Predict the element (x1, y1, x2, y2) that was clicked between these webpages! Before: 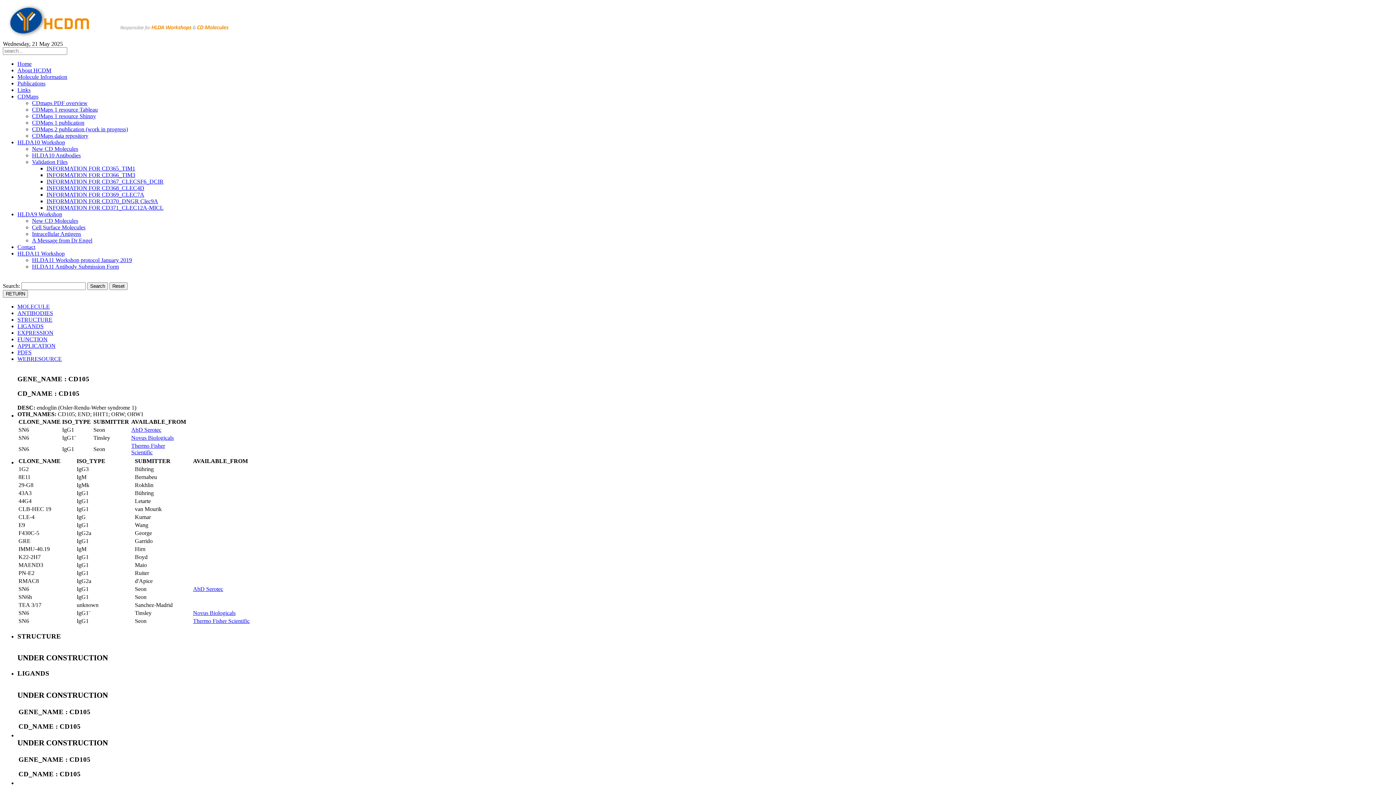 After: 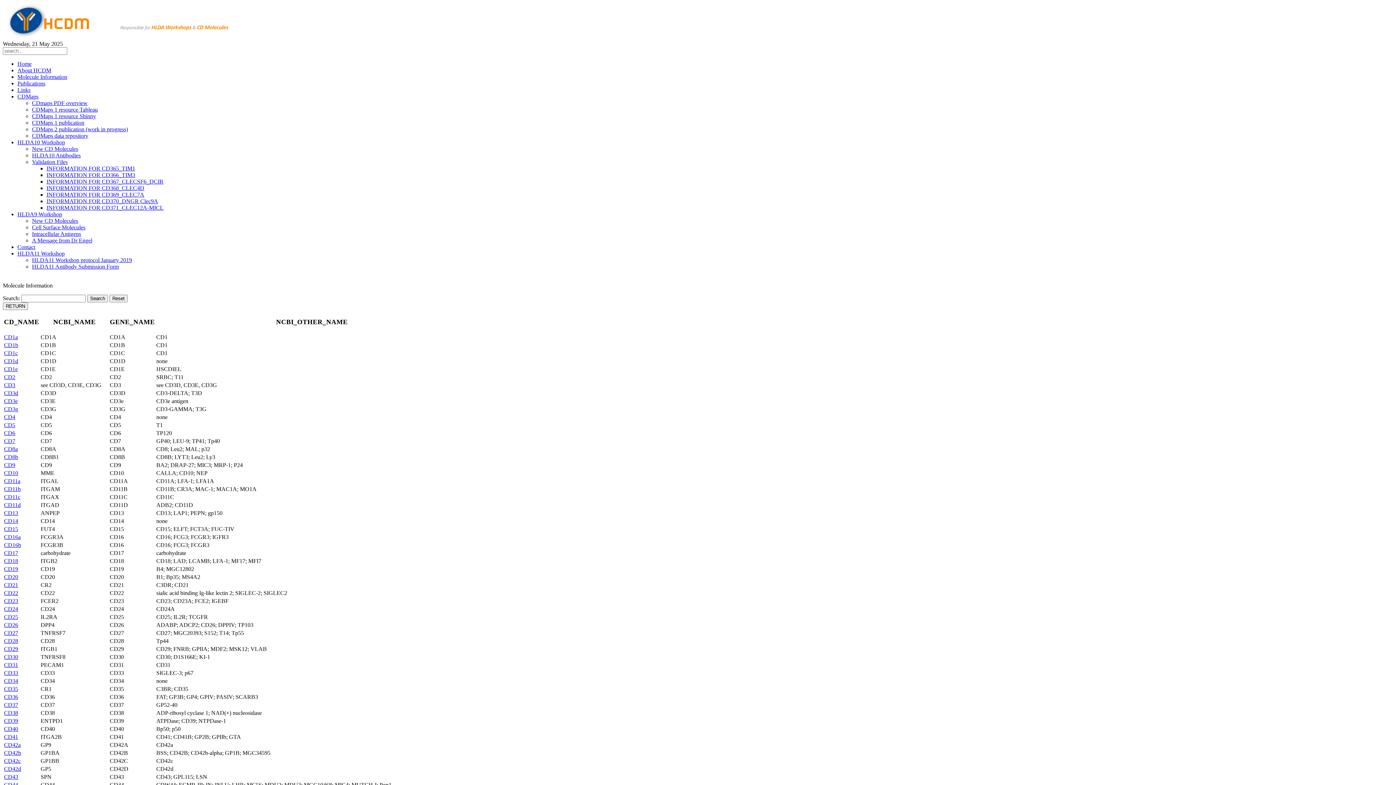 Action: label: APPLICATION bbox: (17, 342, 55, 349)